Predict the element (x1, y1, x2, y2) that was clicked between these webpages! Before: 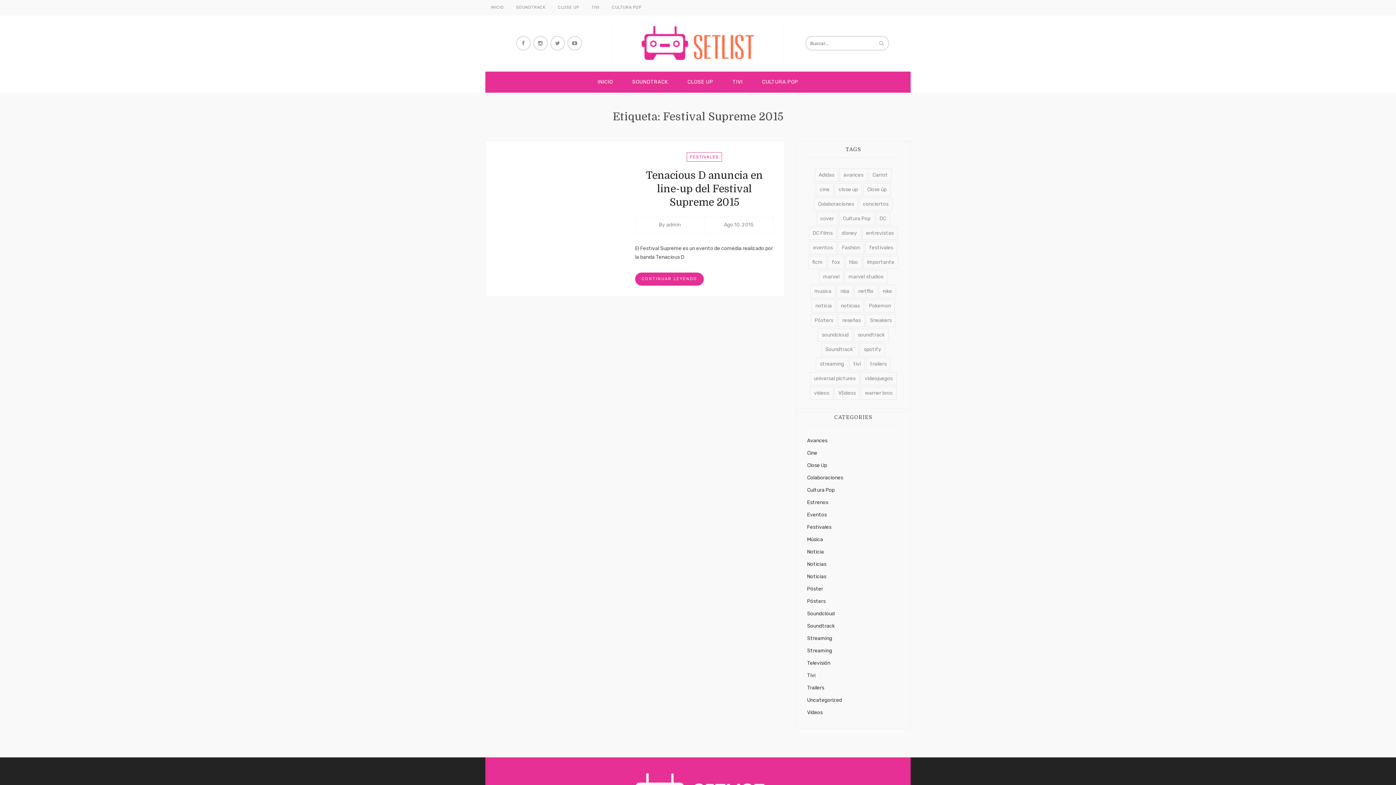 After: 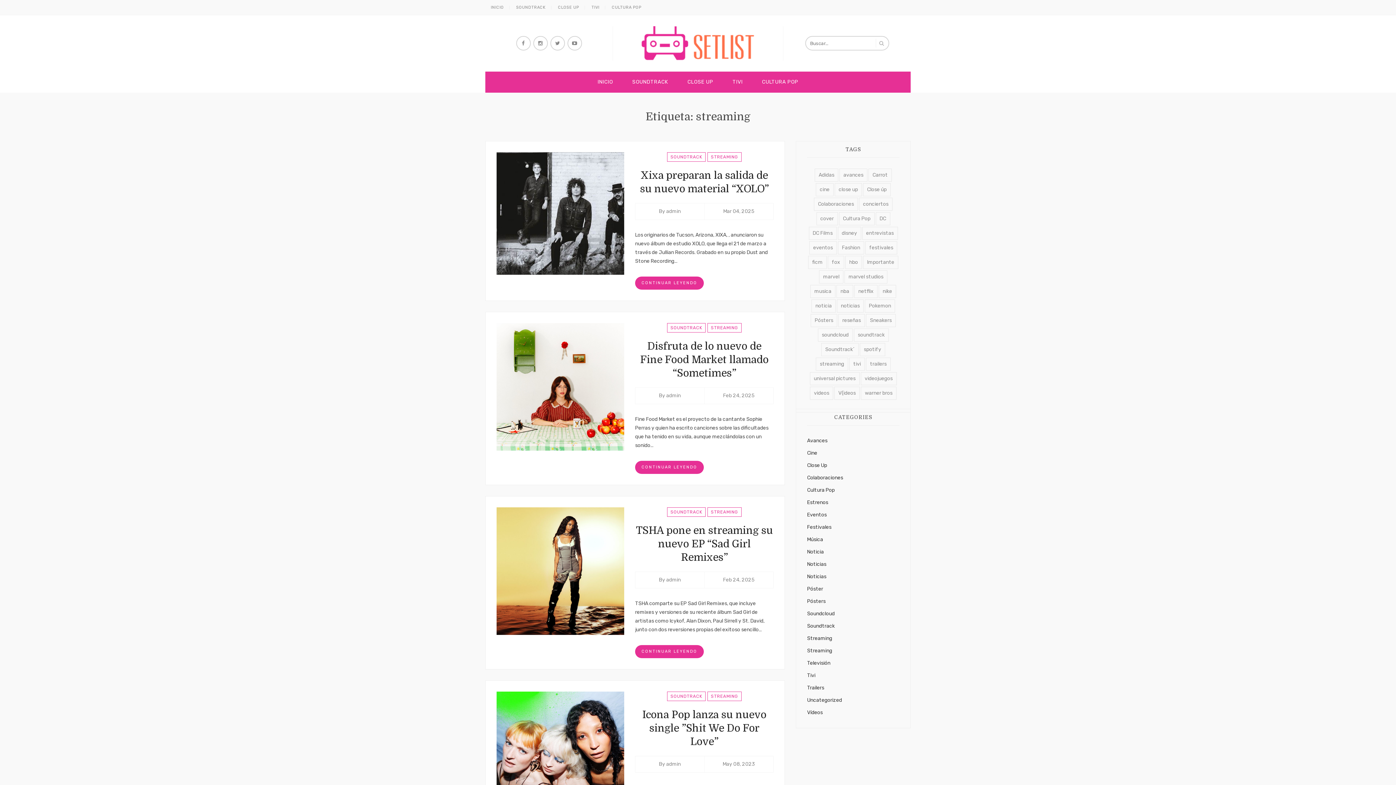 Action: bbox: (816, 357, 848, 370) label: streaming (1.731 elementos)